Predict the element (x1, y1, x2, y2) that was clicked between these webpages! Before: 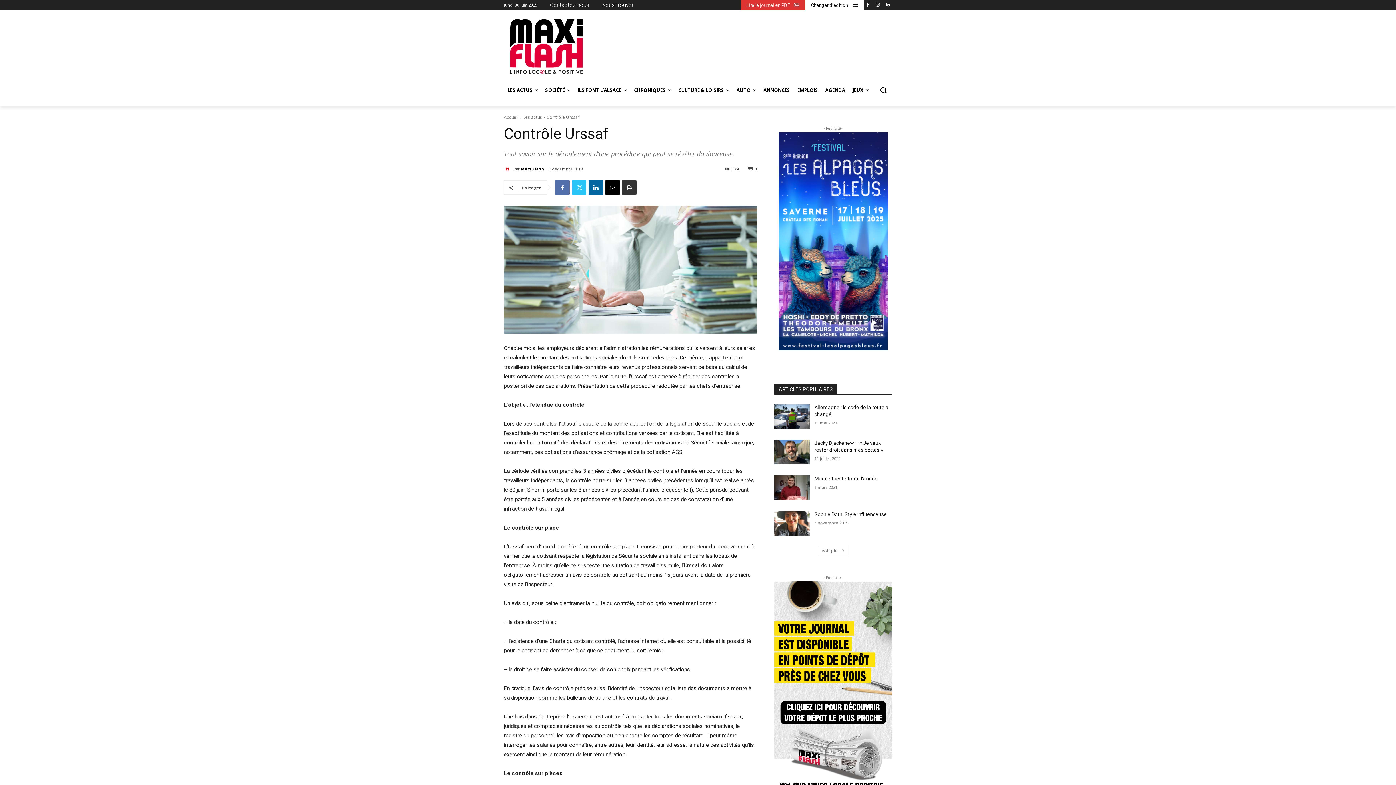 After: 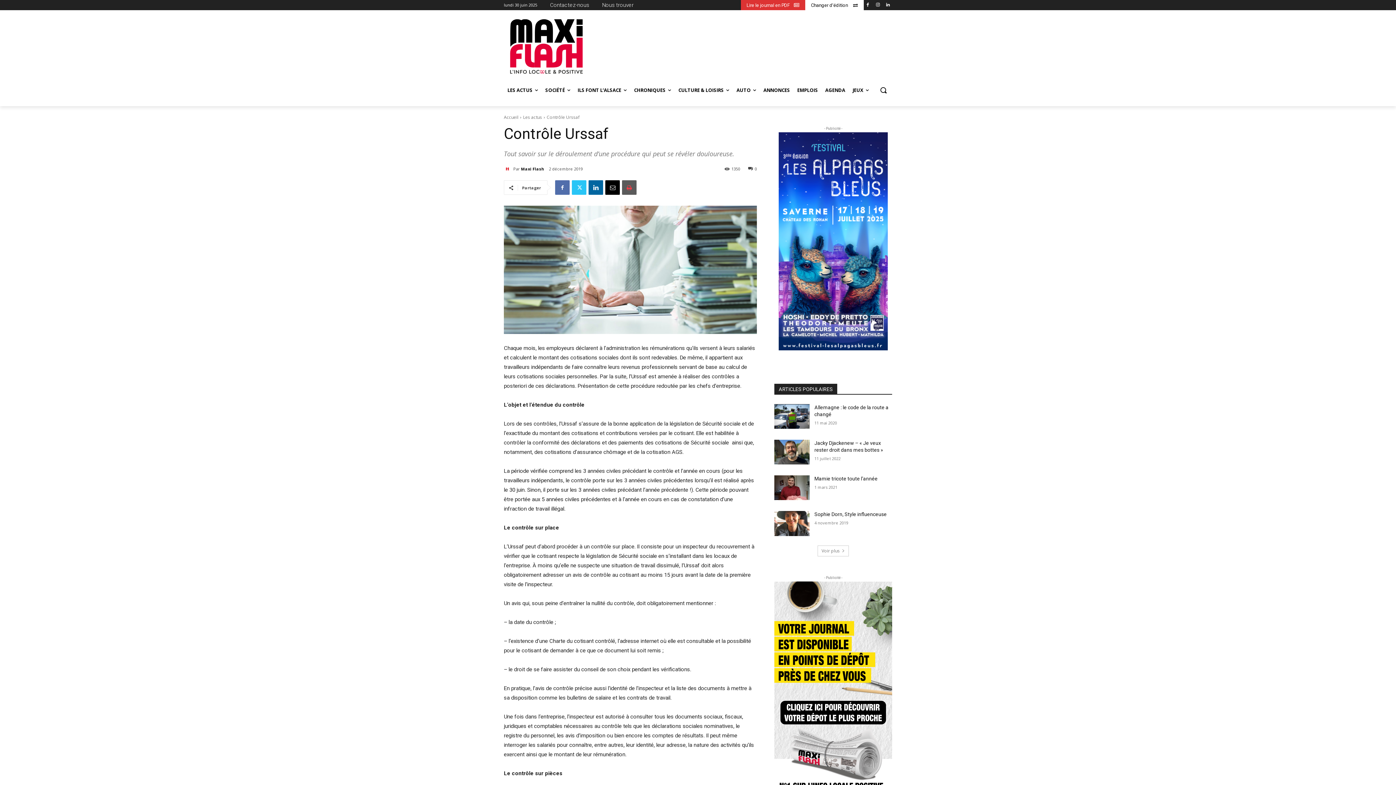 Action: bbox: (622, 180, 636, 195)